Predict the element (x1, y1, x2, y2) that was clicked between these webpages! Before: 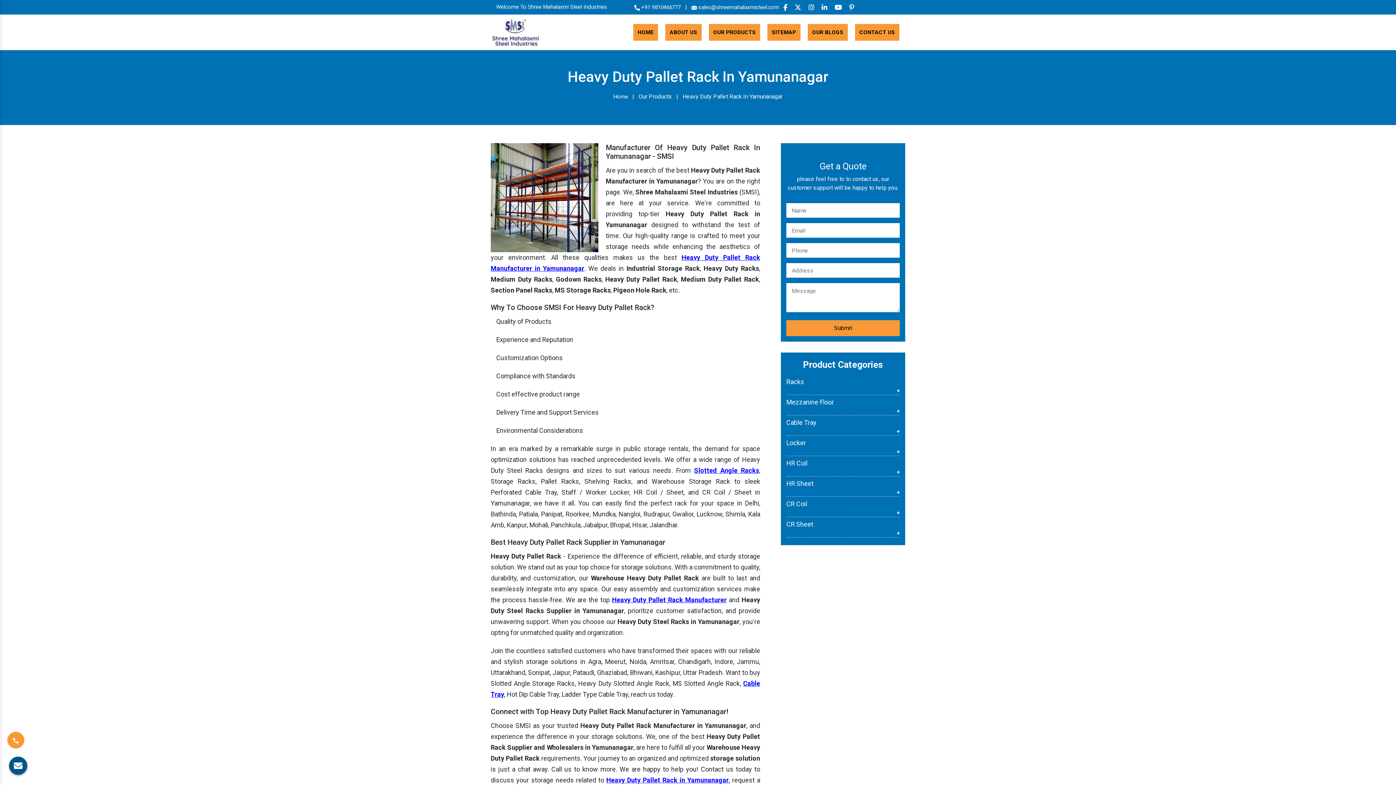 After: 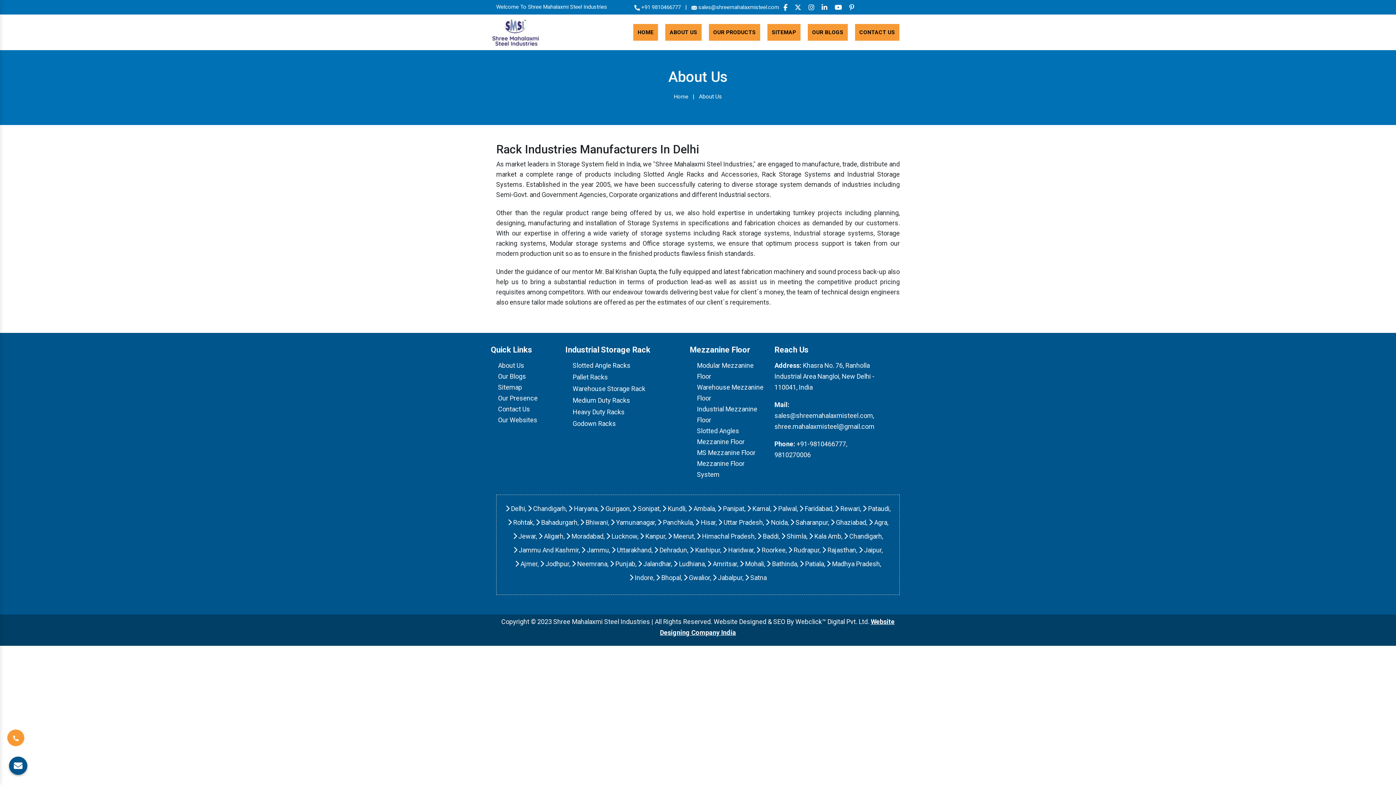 Action: label: ABOUT US bbox: (665, 24, 701, 40)